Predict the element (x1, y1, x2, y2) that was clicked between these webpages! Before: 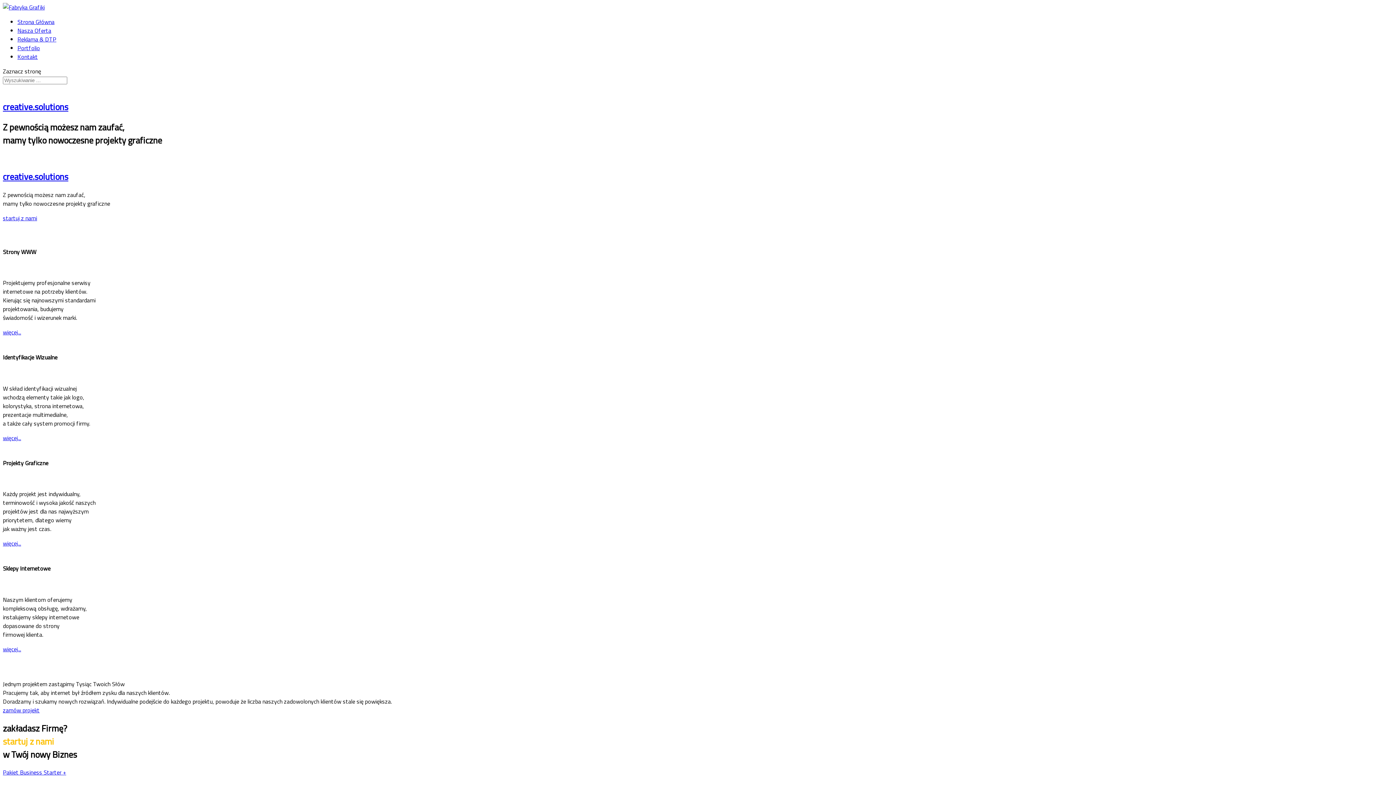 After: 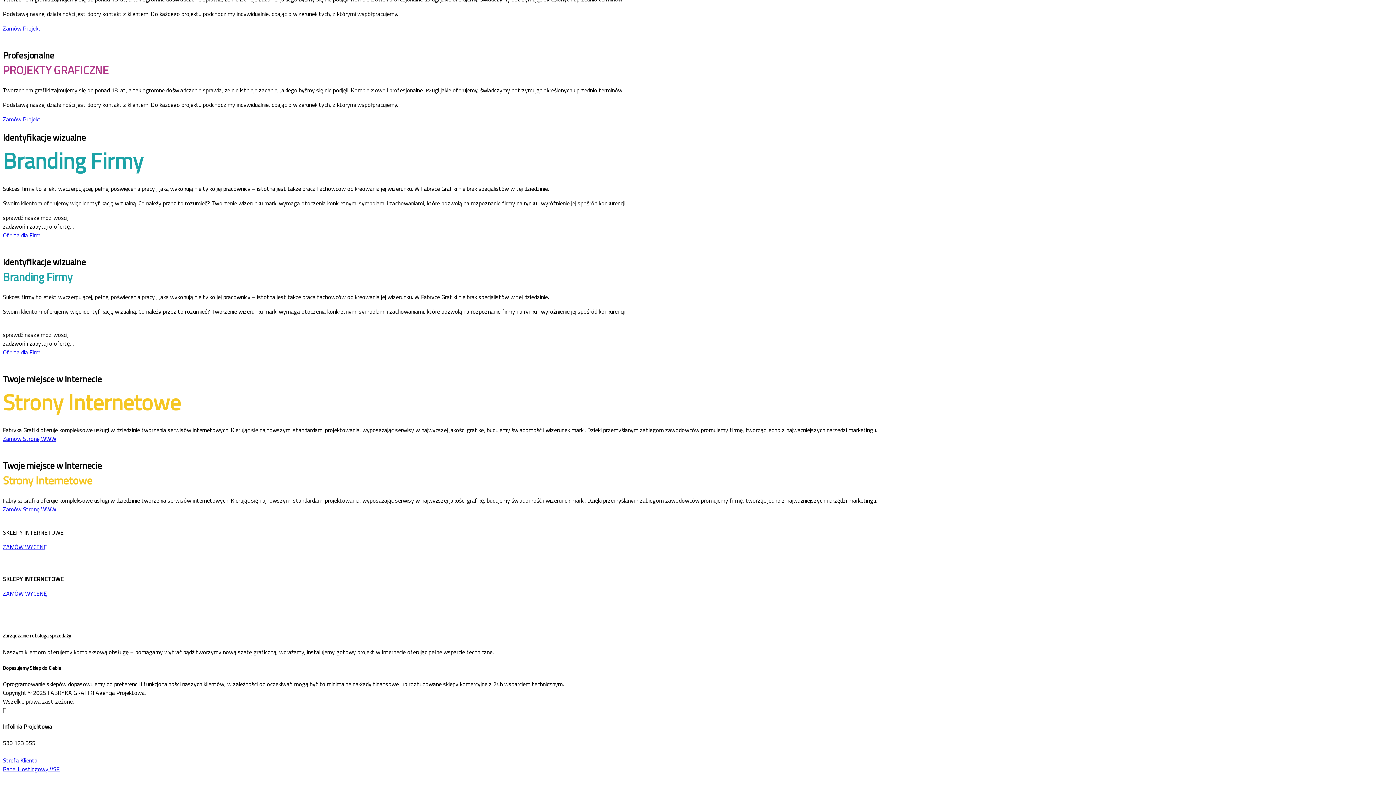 Action: label: więcej... bbox: (2, 644, 21, 653)